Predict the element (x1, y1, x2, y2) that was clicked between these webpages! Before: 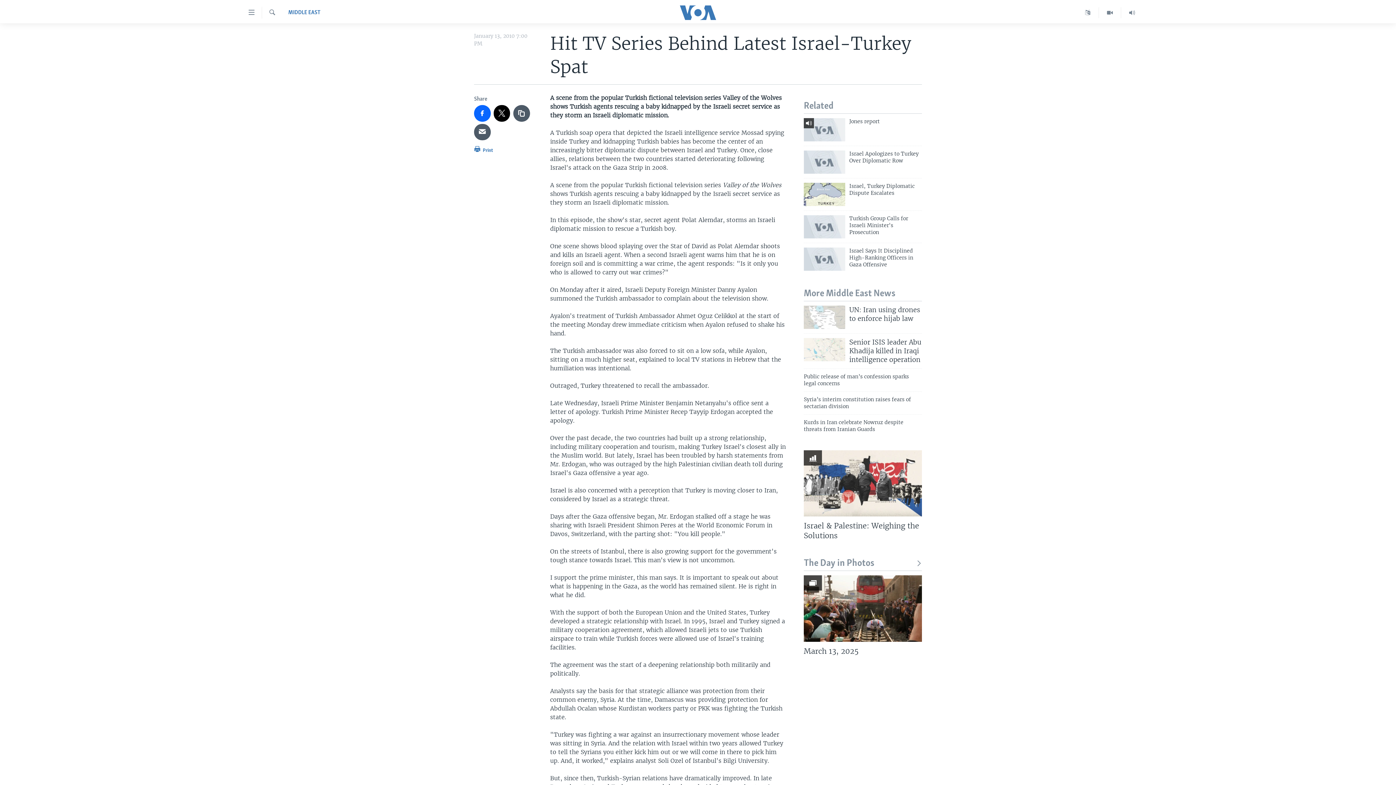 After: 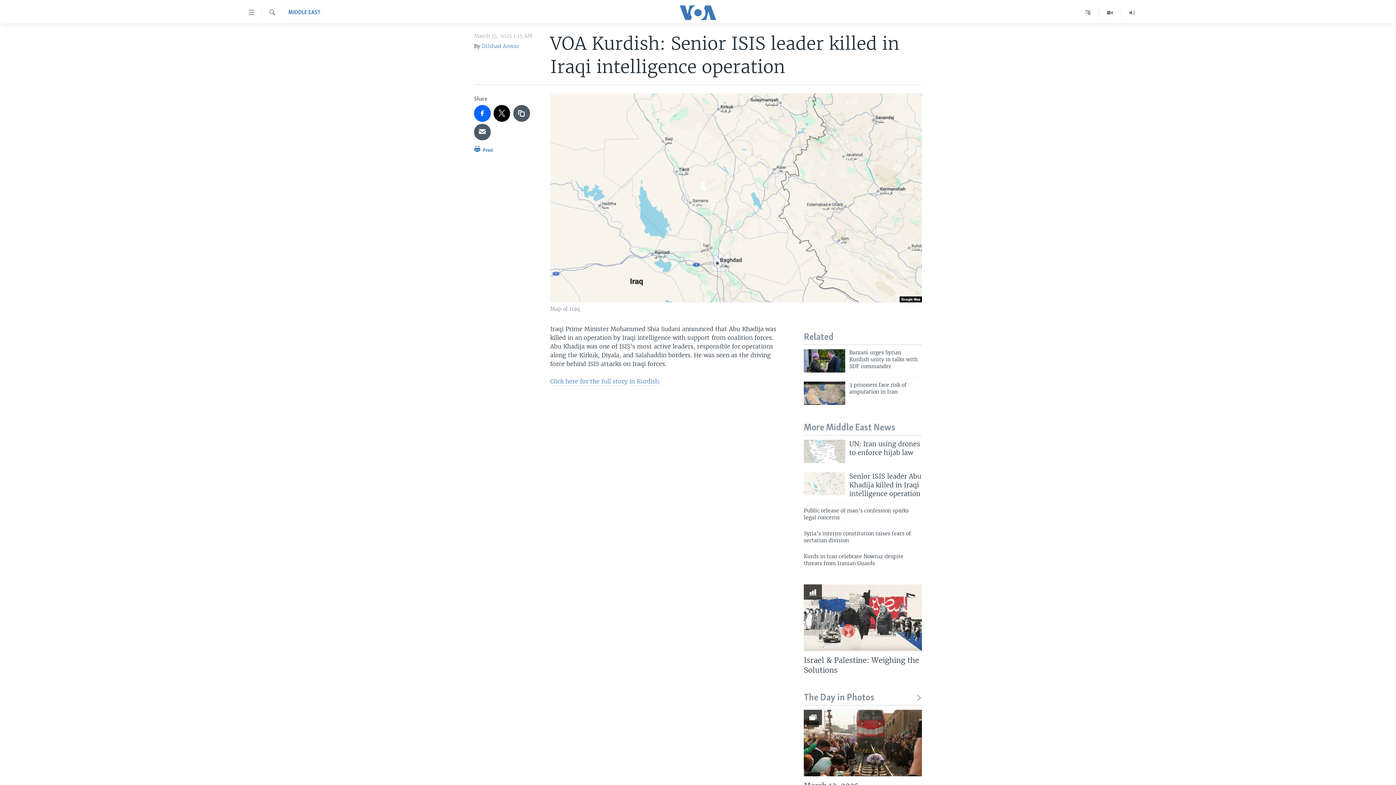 Action: bbox: (849, 338, 922, 368) label: Senior ISIS leader Abu Khadija killed in Iraqi intelligence operation